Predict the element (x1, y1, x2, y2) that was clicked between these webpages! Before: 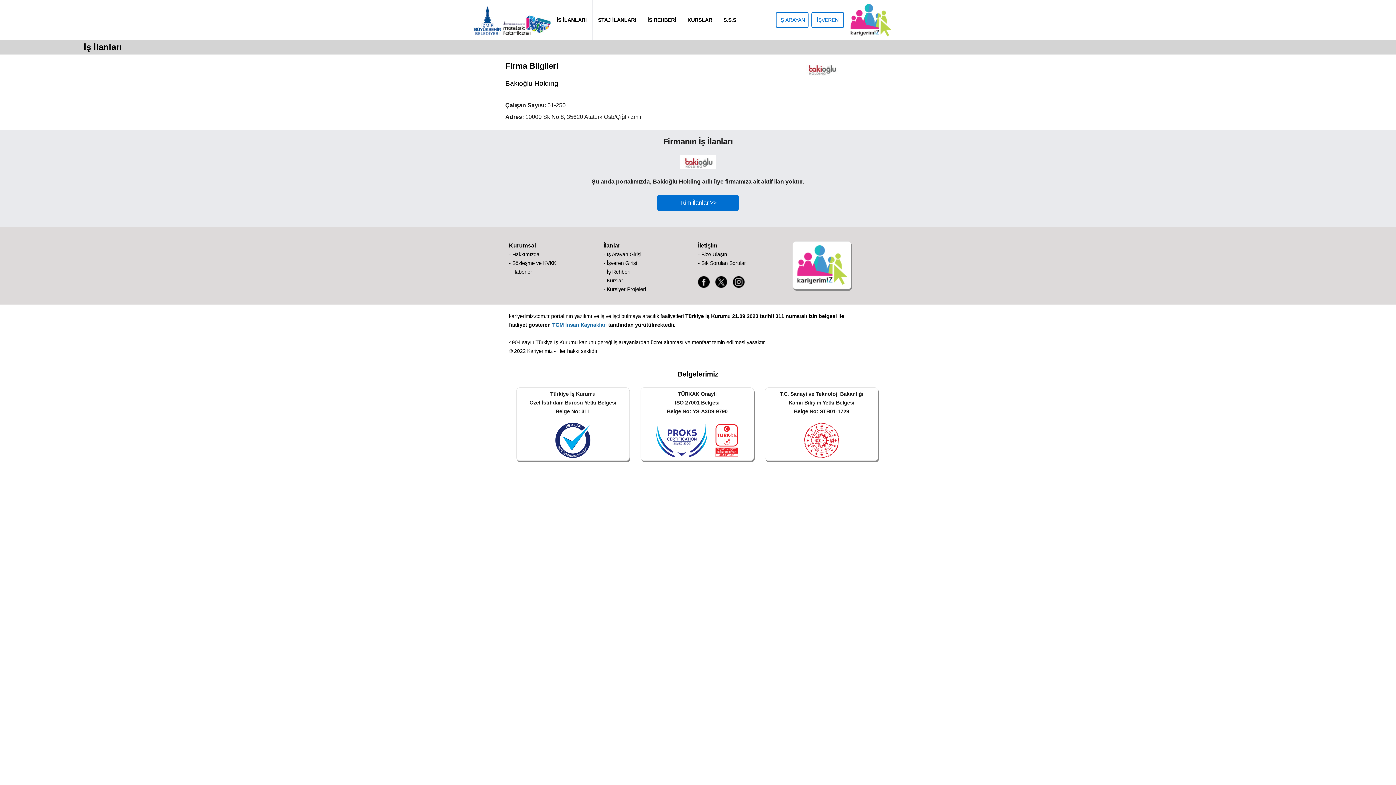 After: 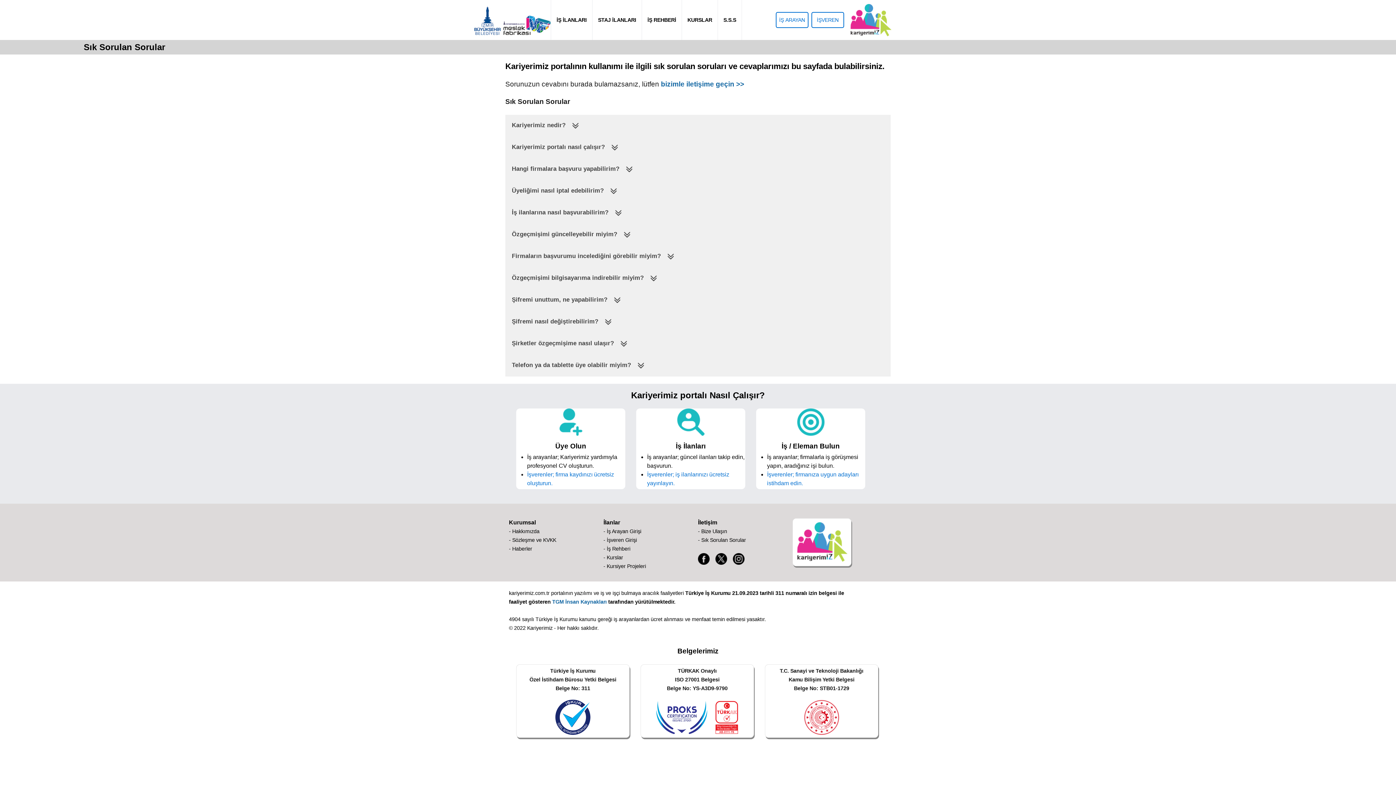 Action: label: - Sık Sorulan Sorular bbox: (698, 260, 746, 266)